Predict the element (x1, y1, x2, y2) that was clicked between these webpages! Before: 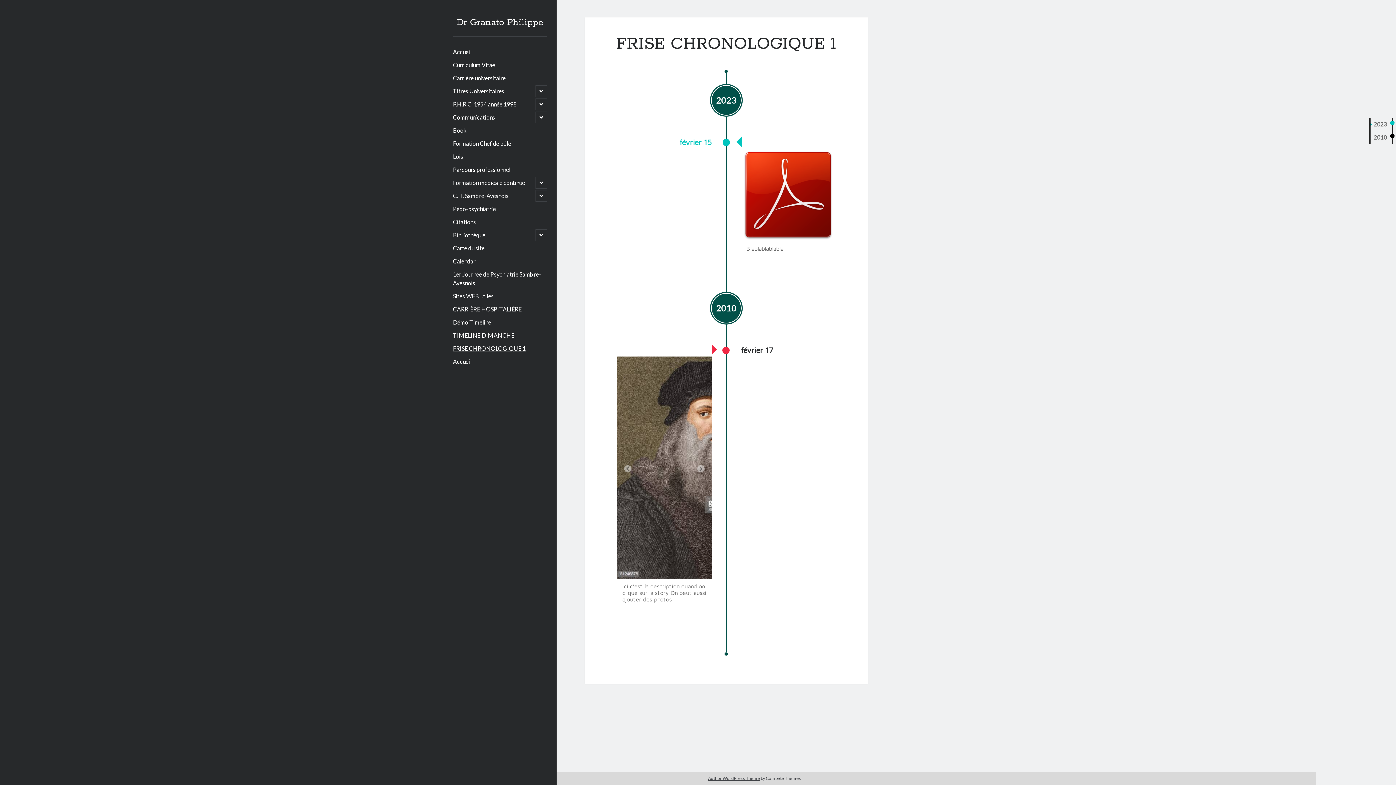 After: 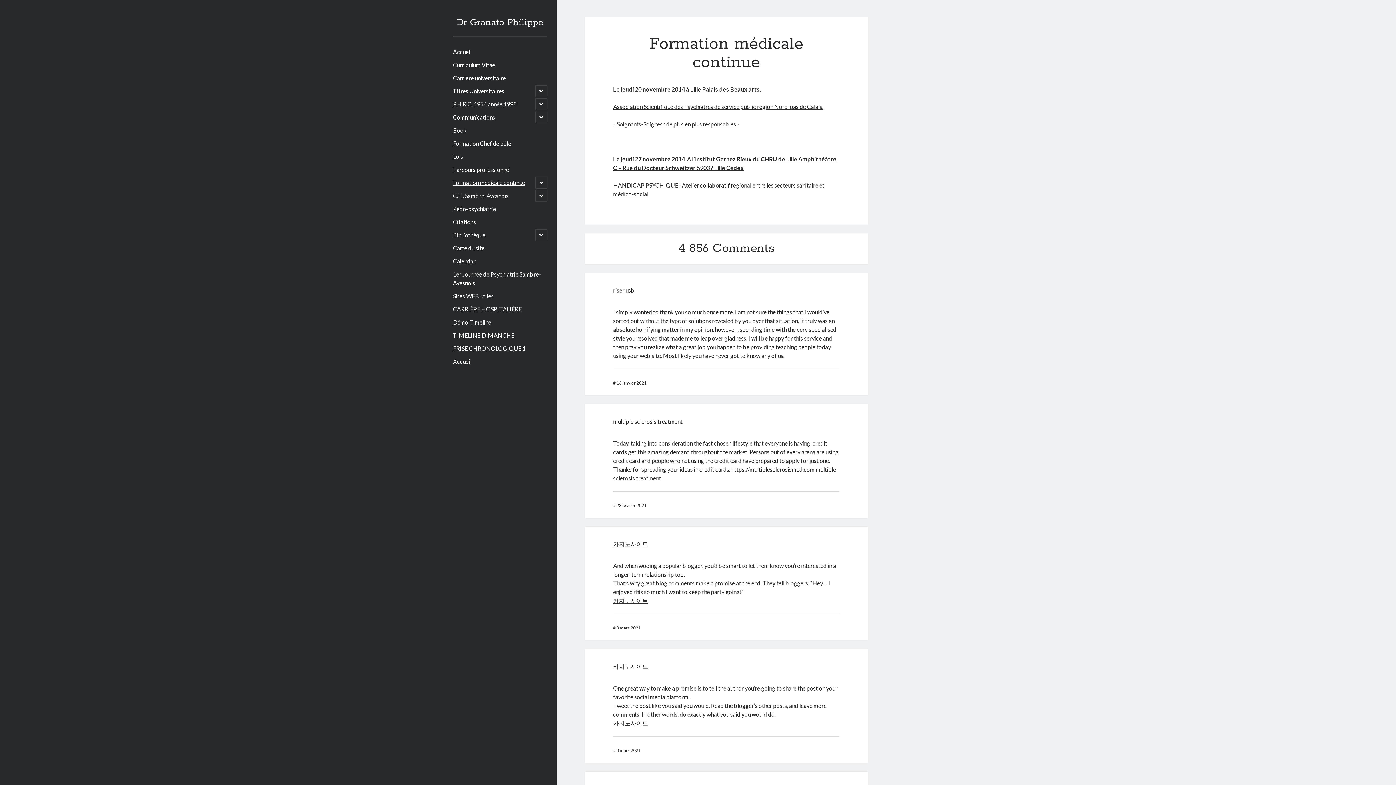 Action: bbox: (453, 178, 525, 187) label: Formation médicale continue